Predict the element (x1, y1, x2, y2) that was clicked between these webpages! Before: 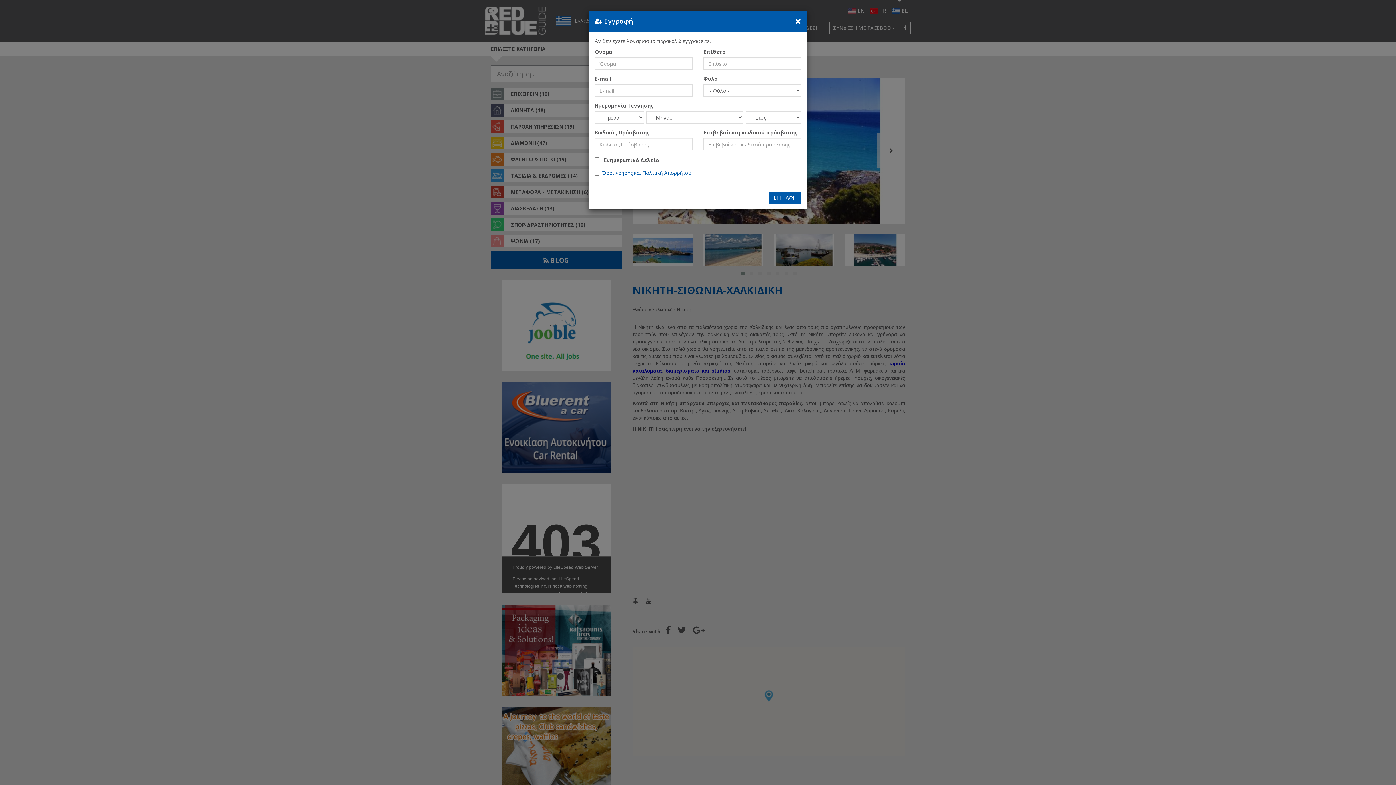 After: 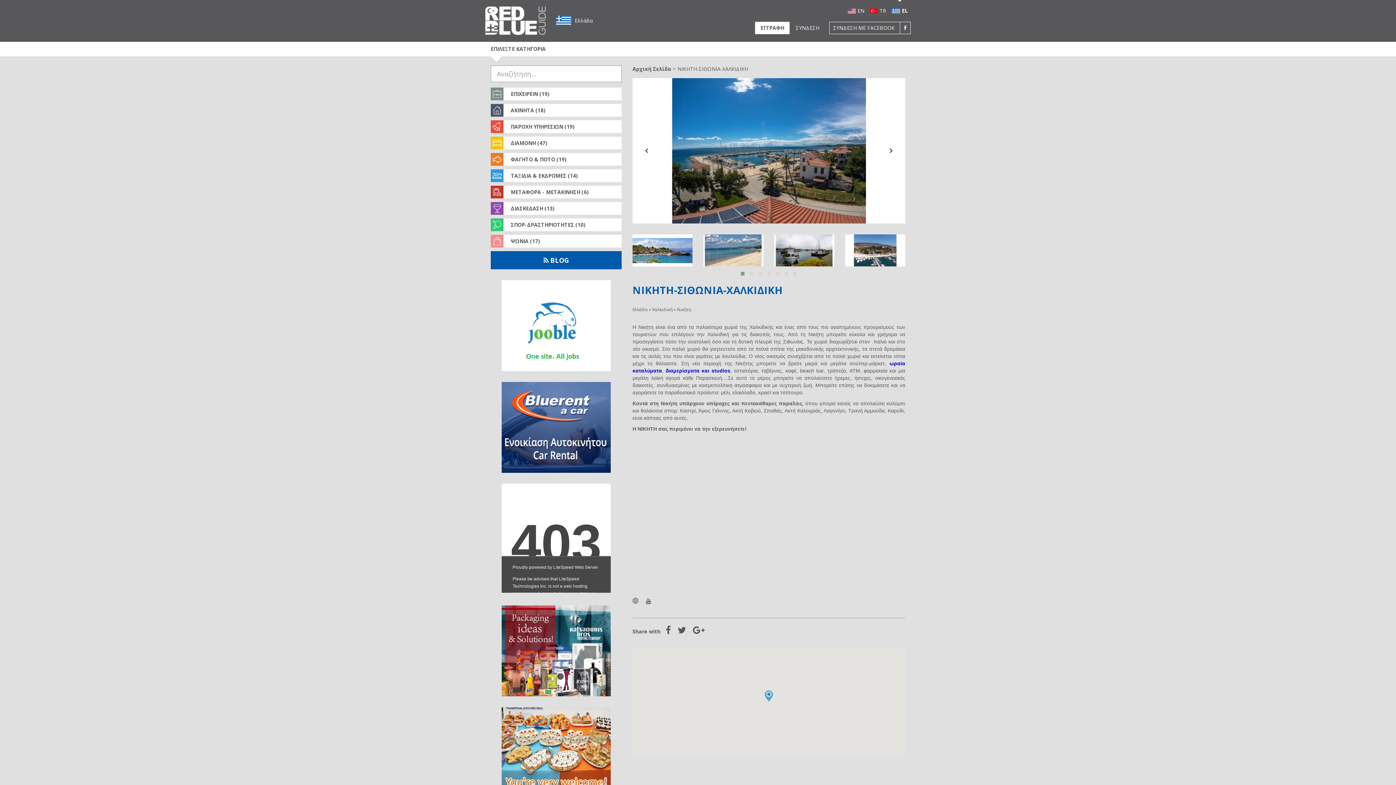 Action: label: Close bbox: (795, 16, 801, 26)